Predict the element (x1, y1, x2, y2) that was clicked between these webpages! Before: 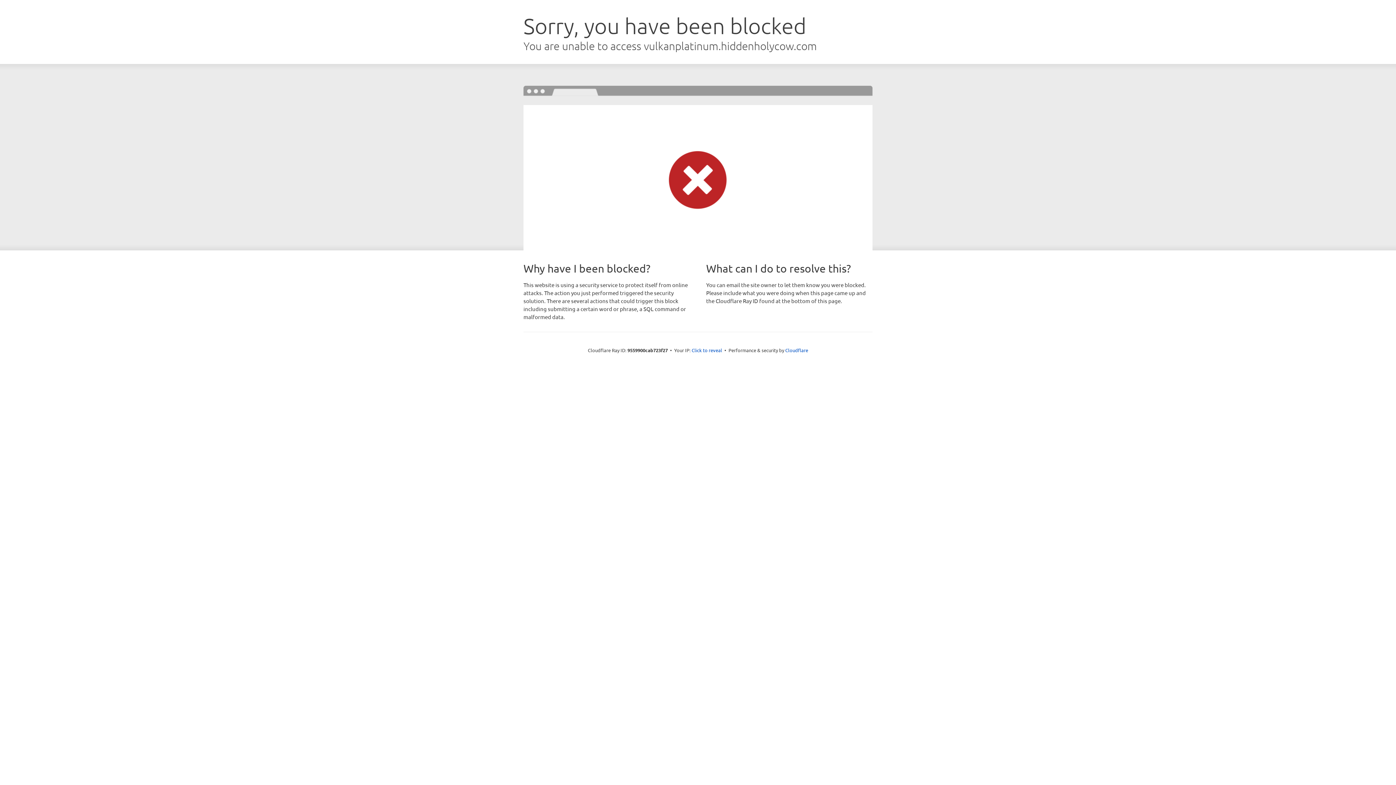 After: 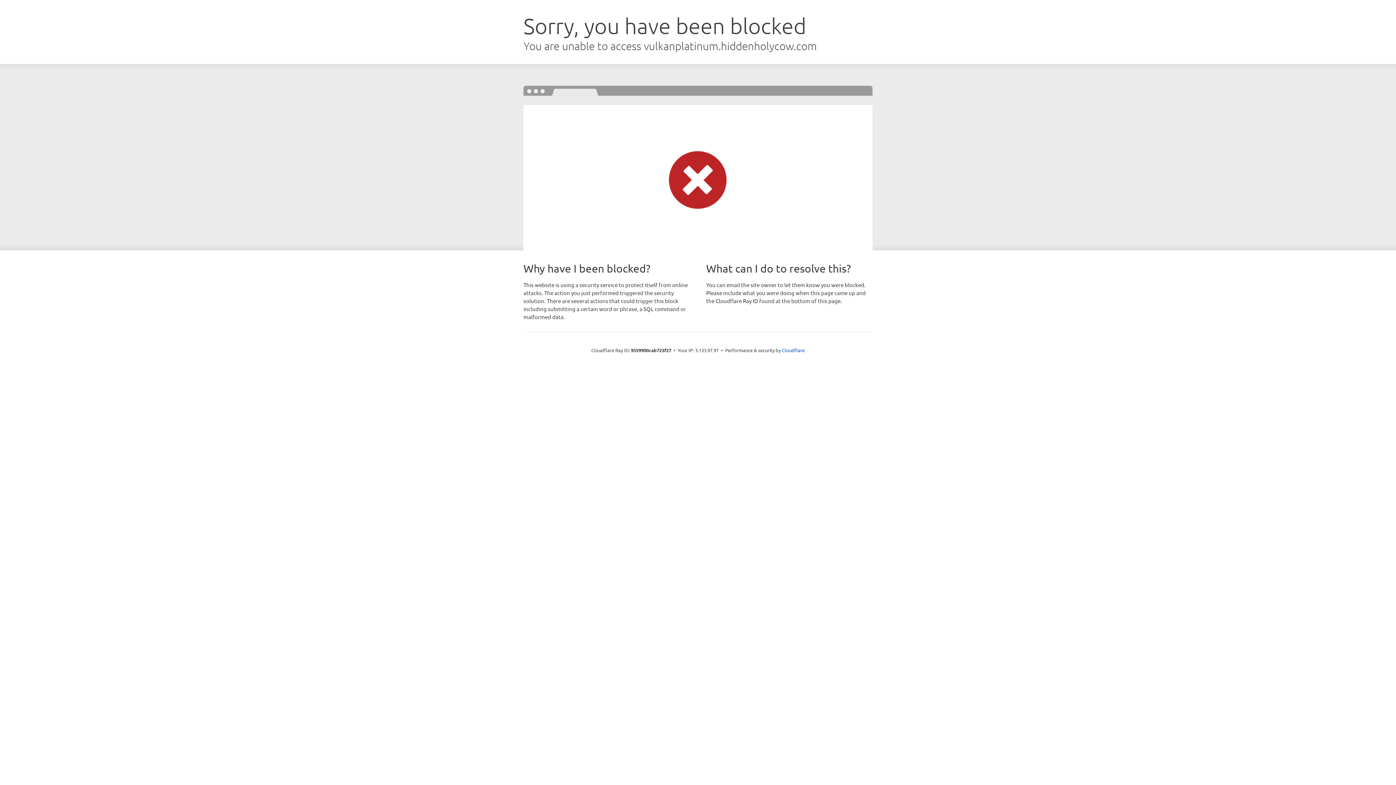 Action: label: Click to reveal bbox: (691, 346, 722, 353)